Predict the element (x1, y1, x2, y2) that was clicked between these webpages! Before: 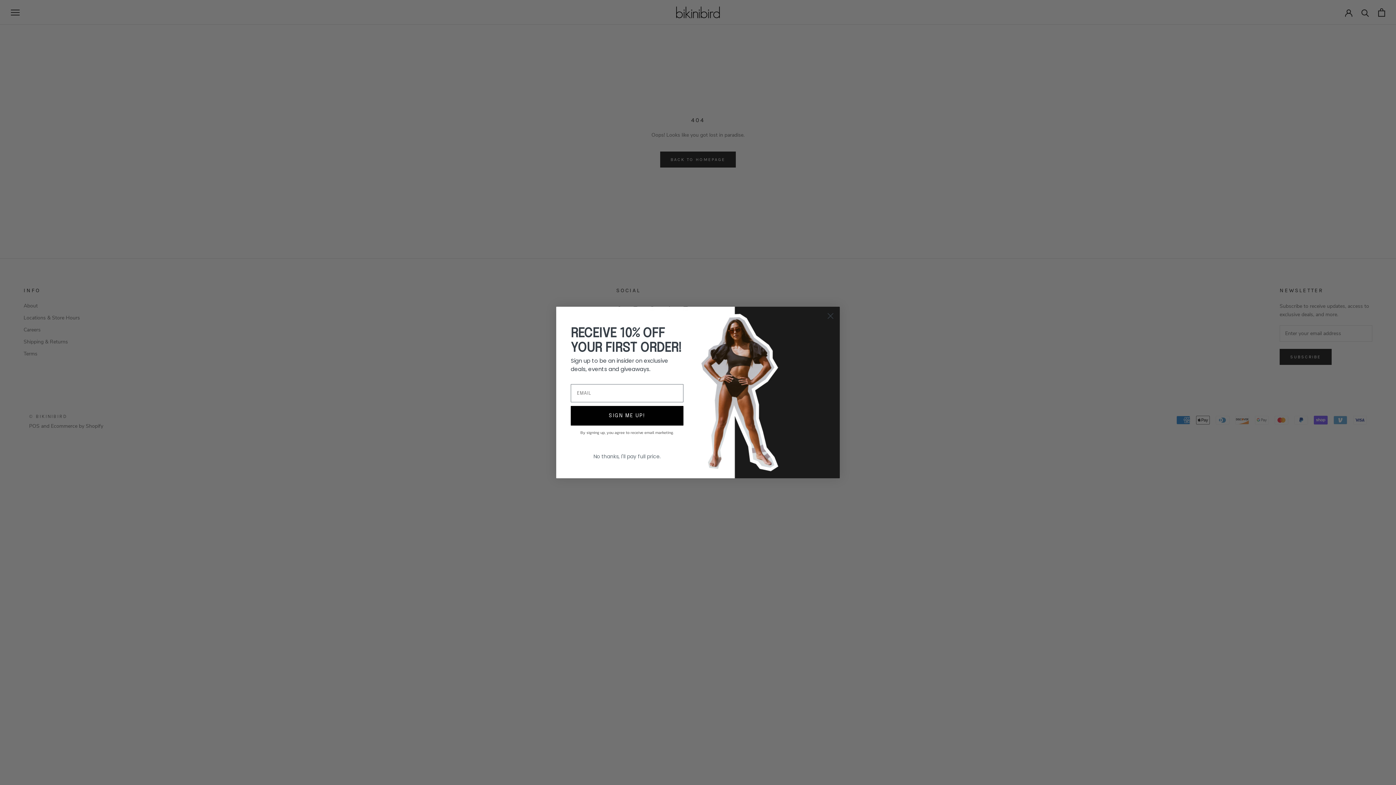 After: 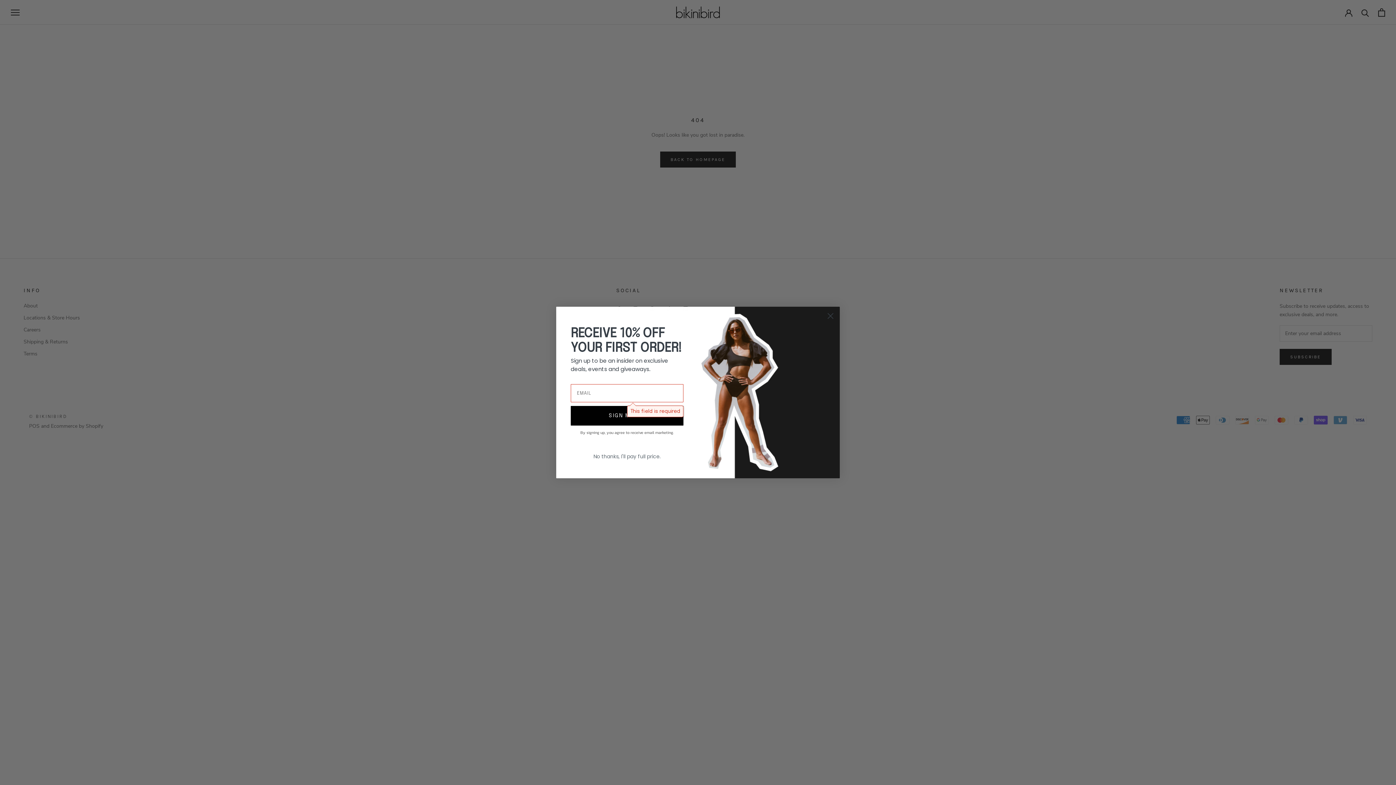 Action: bbox: (570, 406, 683, 425) label: SIGN ME UP!